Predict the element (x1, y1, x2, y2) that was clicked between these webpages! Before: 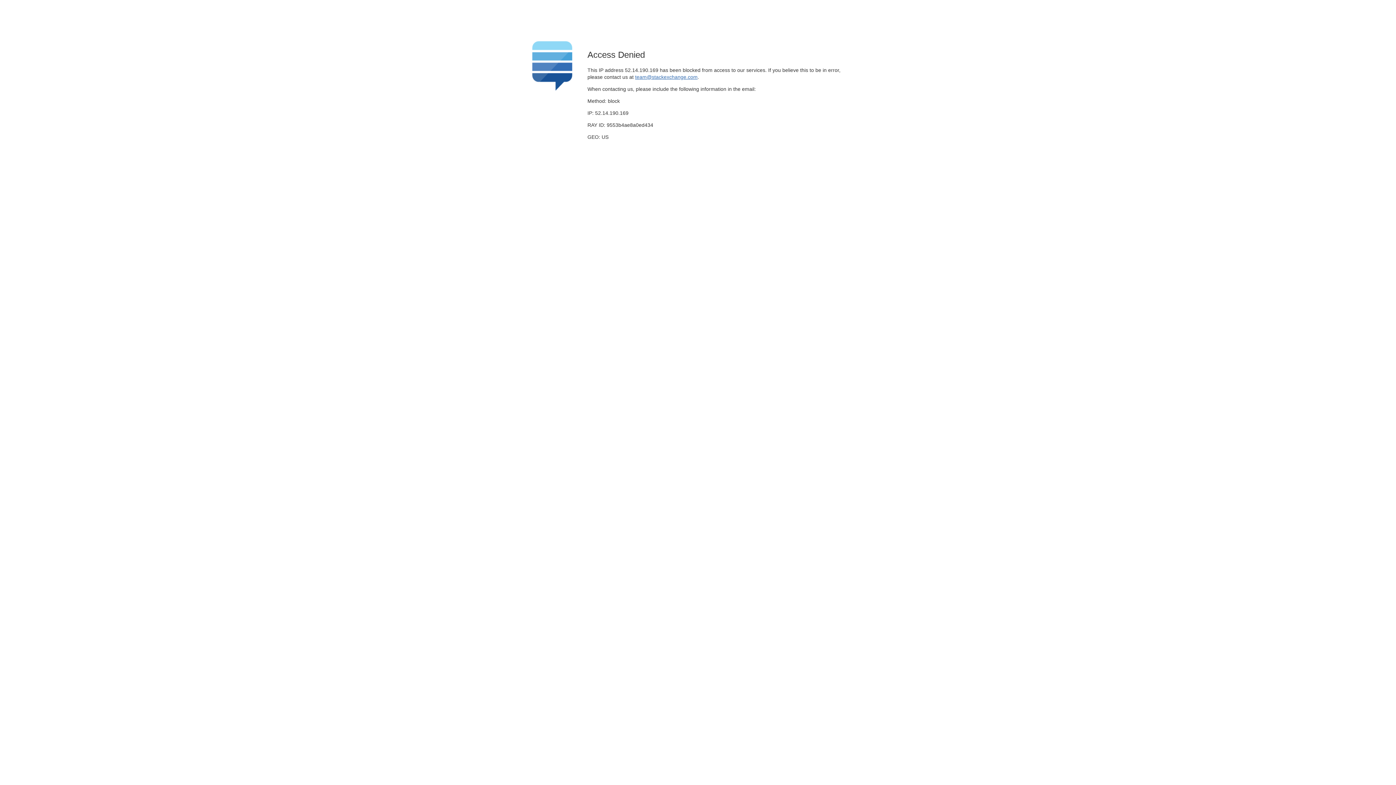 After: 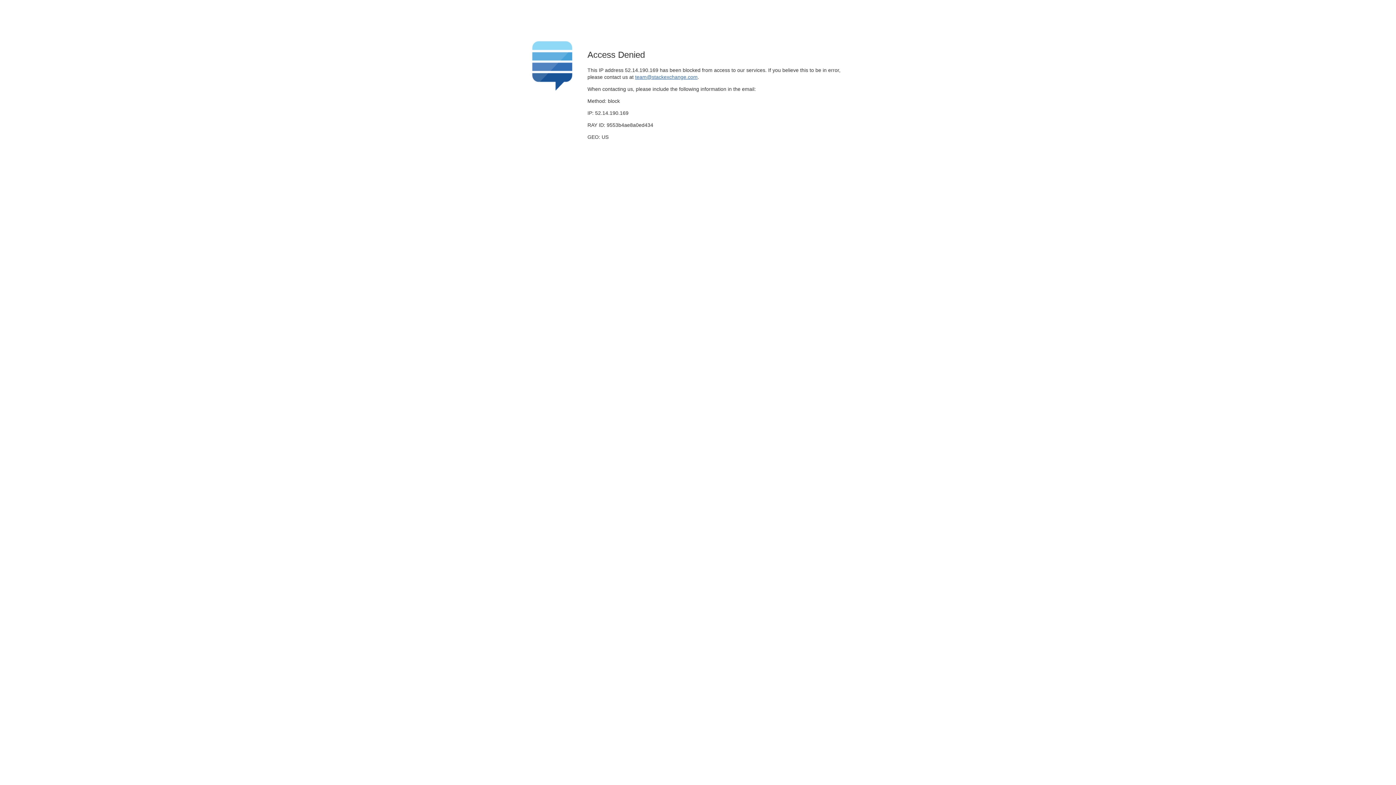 Action: bbox: (635, 74, 697, 79) label: team@stackexchange.com